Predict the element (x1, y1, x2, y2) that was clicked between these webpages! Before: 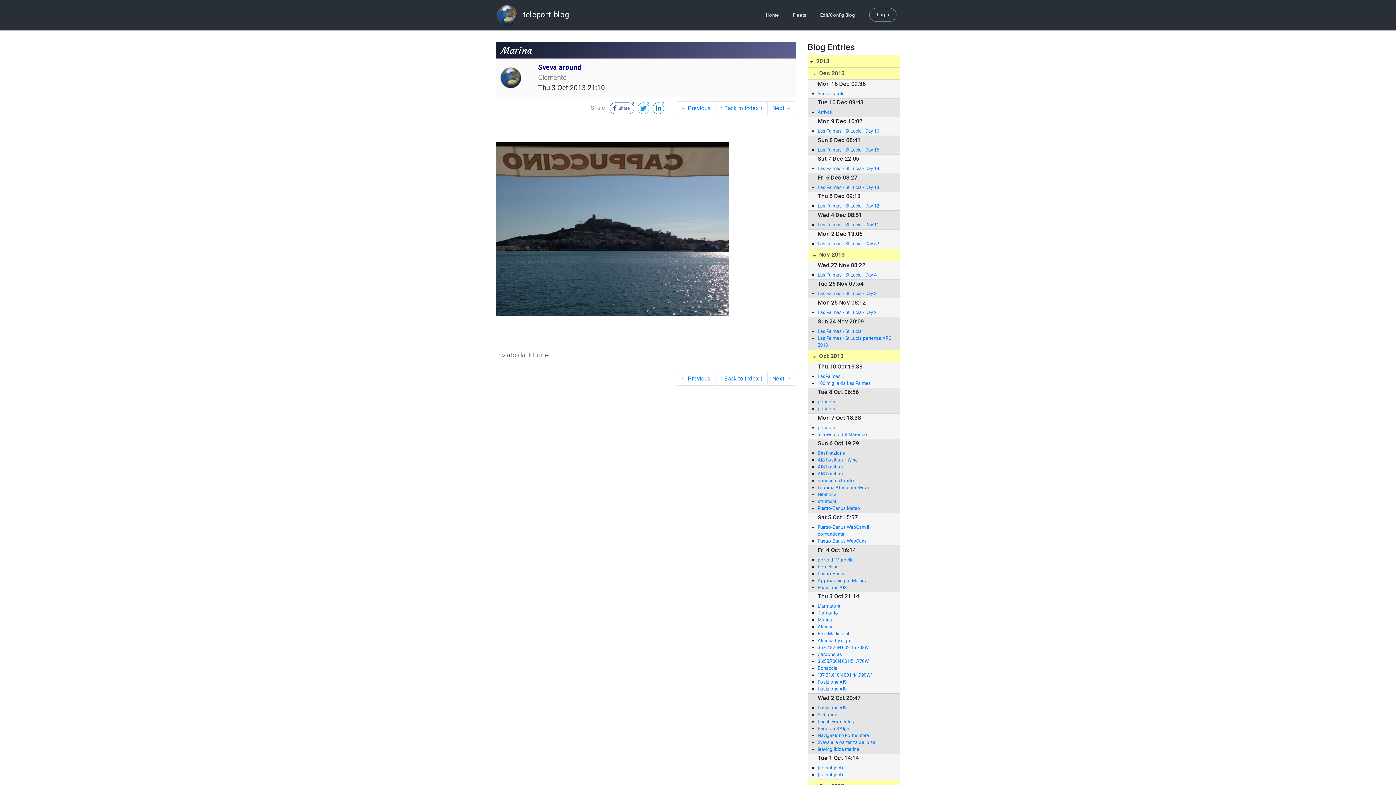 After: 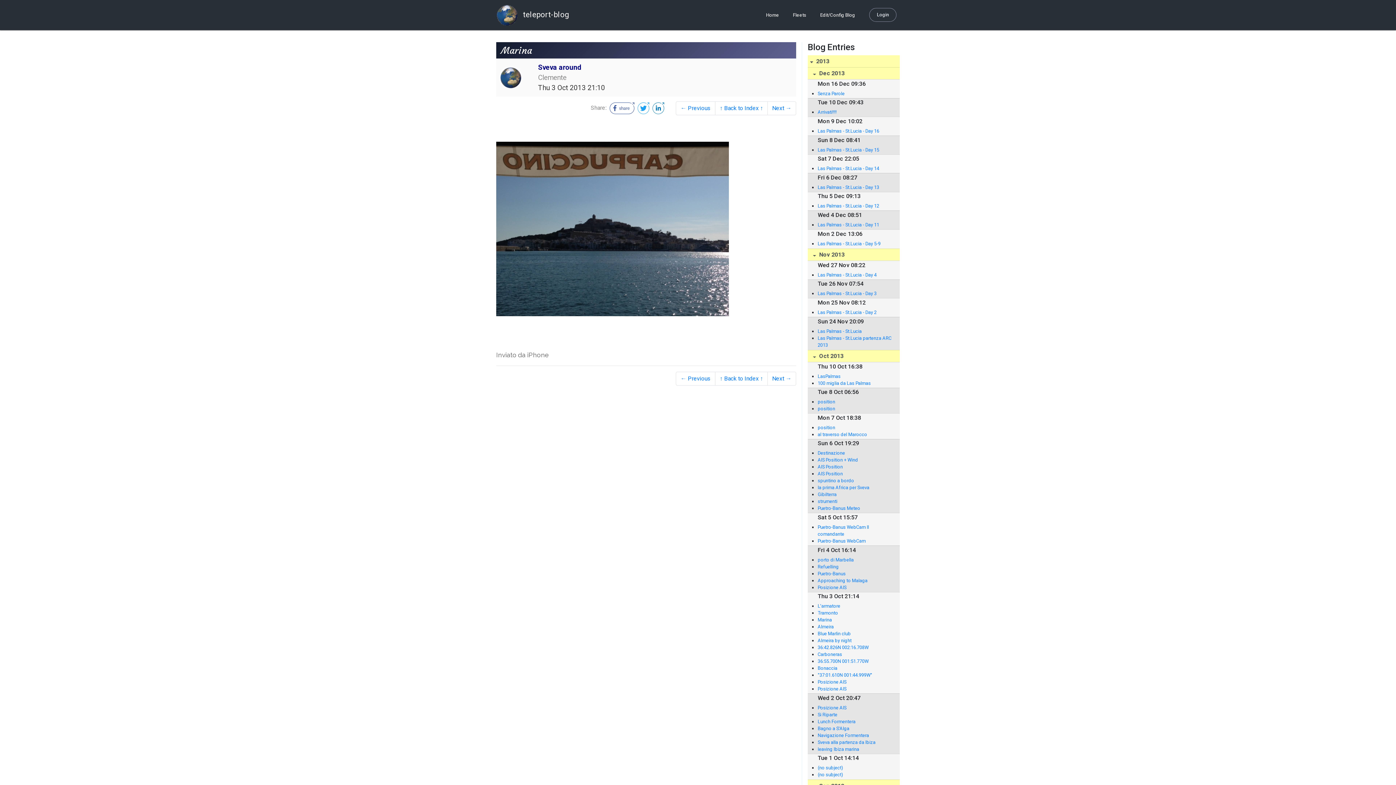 Action: label:   bbox: (637, 104, 650, 111)